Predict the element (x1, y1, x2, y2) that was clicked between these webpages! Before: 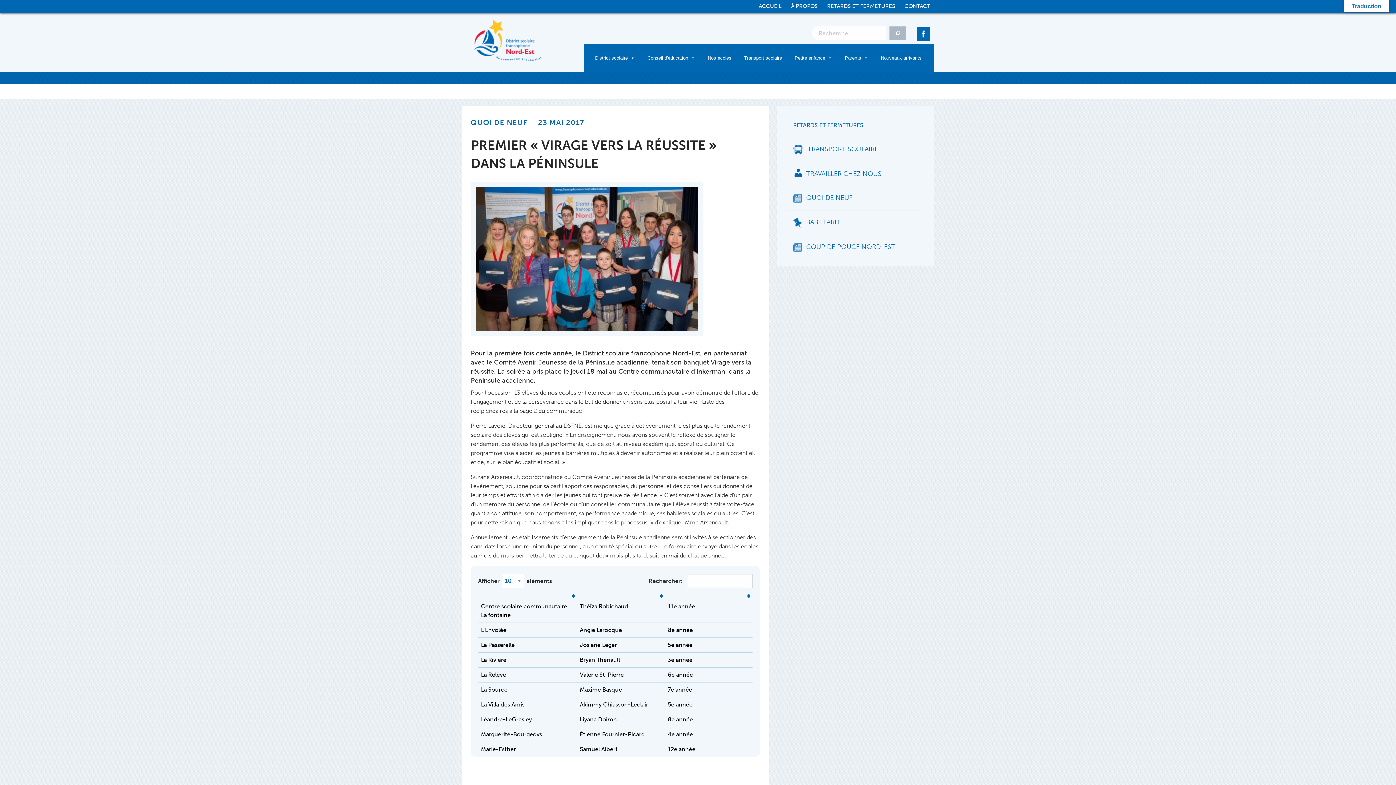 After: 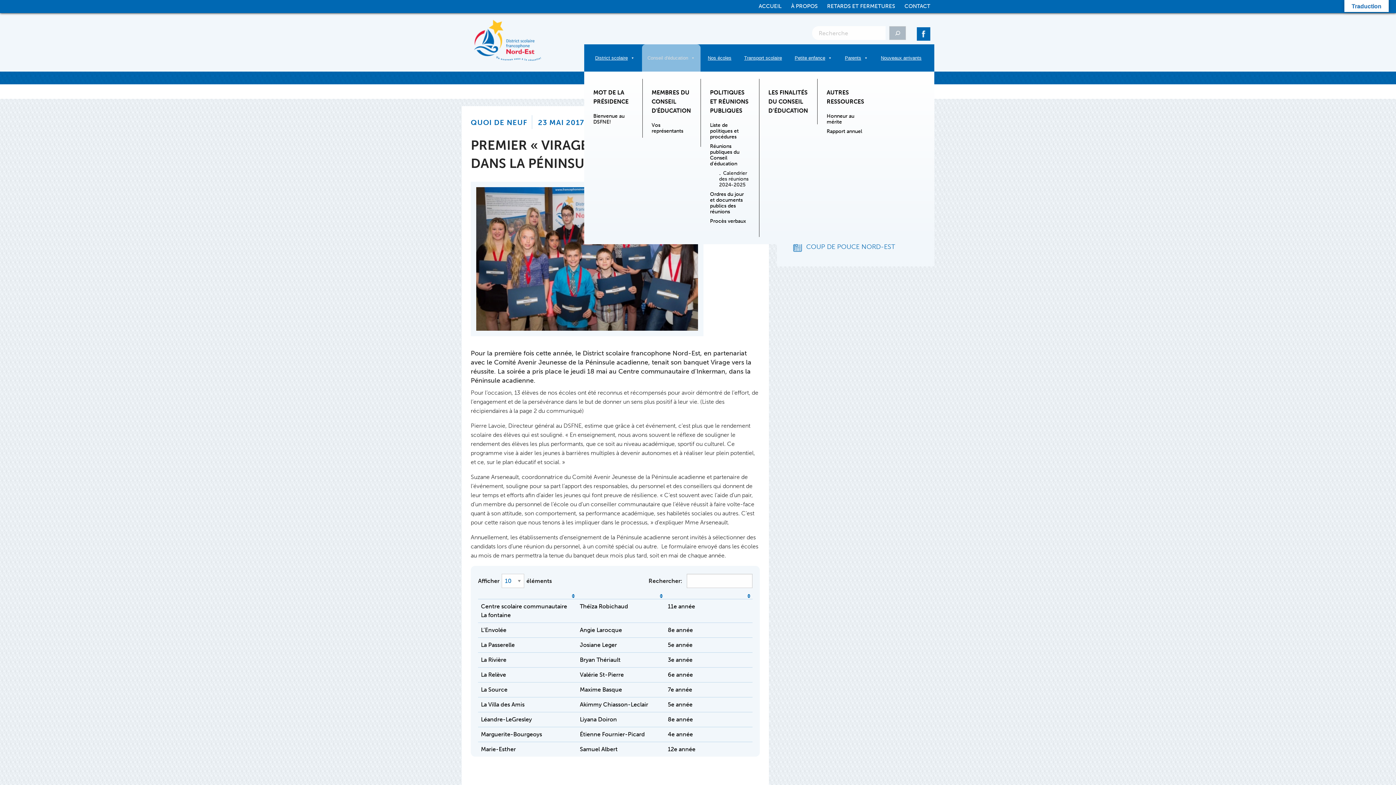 Action: bbox: (642, 44, 700, 71) label: Conseil d'éducation